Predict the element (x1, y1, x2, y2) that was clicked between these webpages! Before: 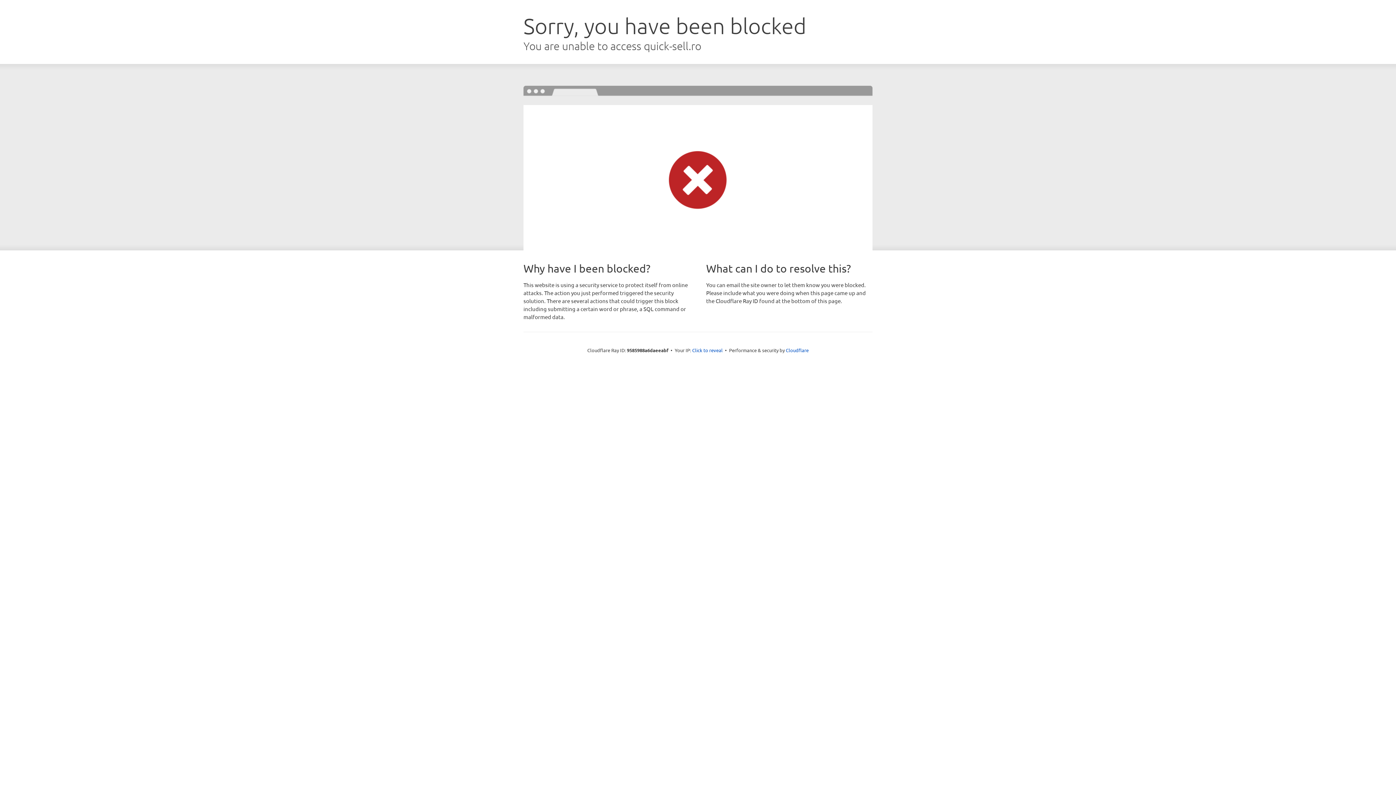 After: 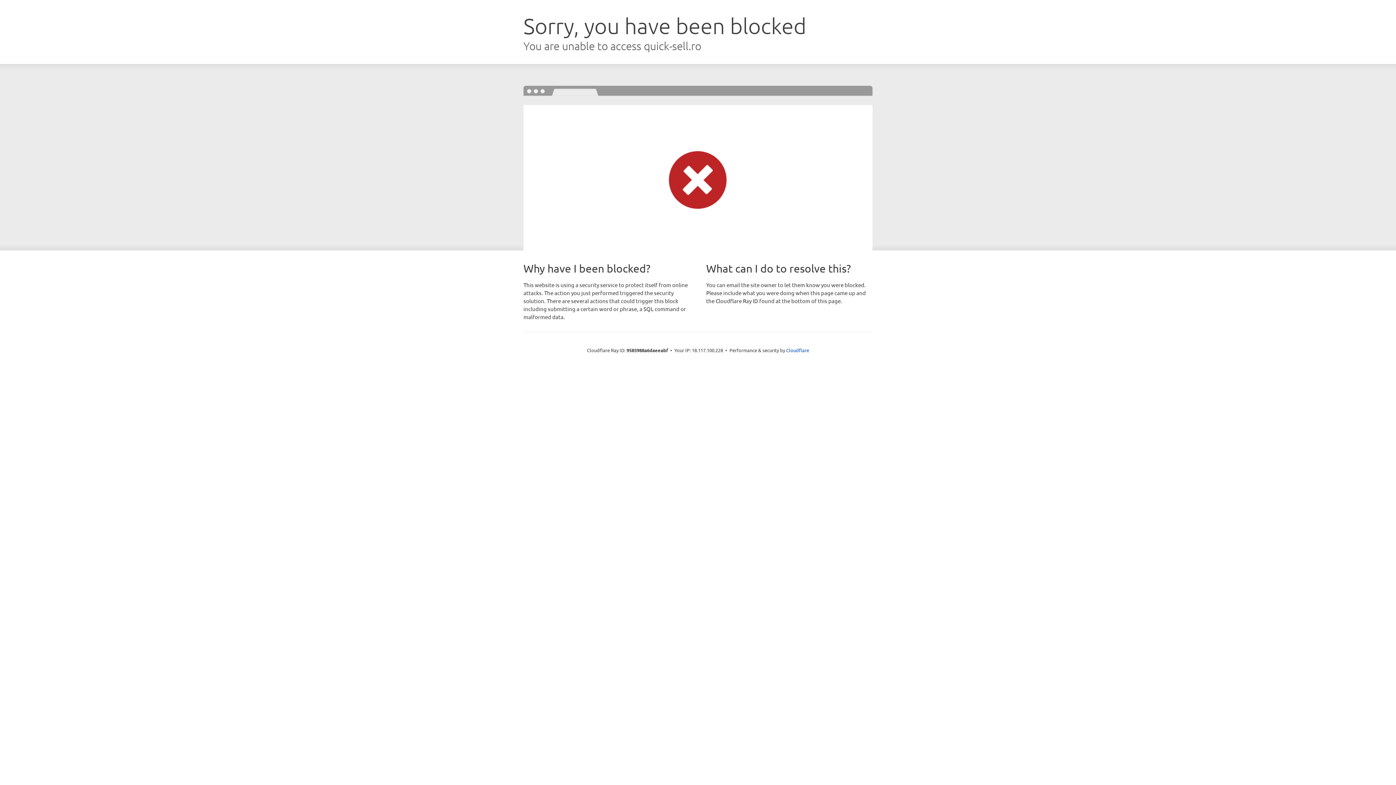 Action: bbox: (692, 346, 722, 353) label: Click to reveal